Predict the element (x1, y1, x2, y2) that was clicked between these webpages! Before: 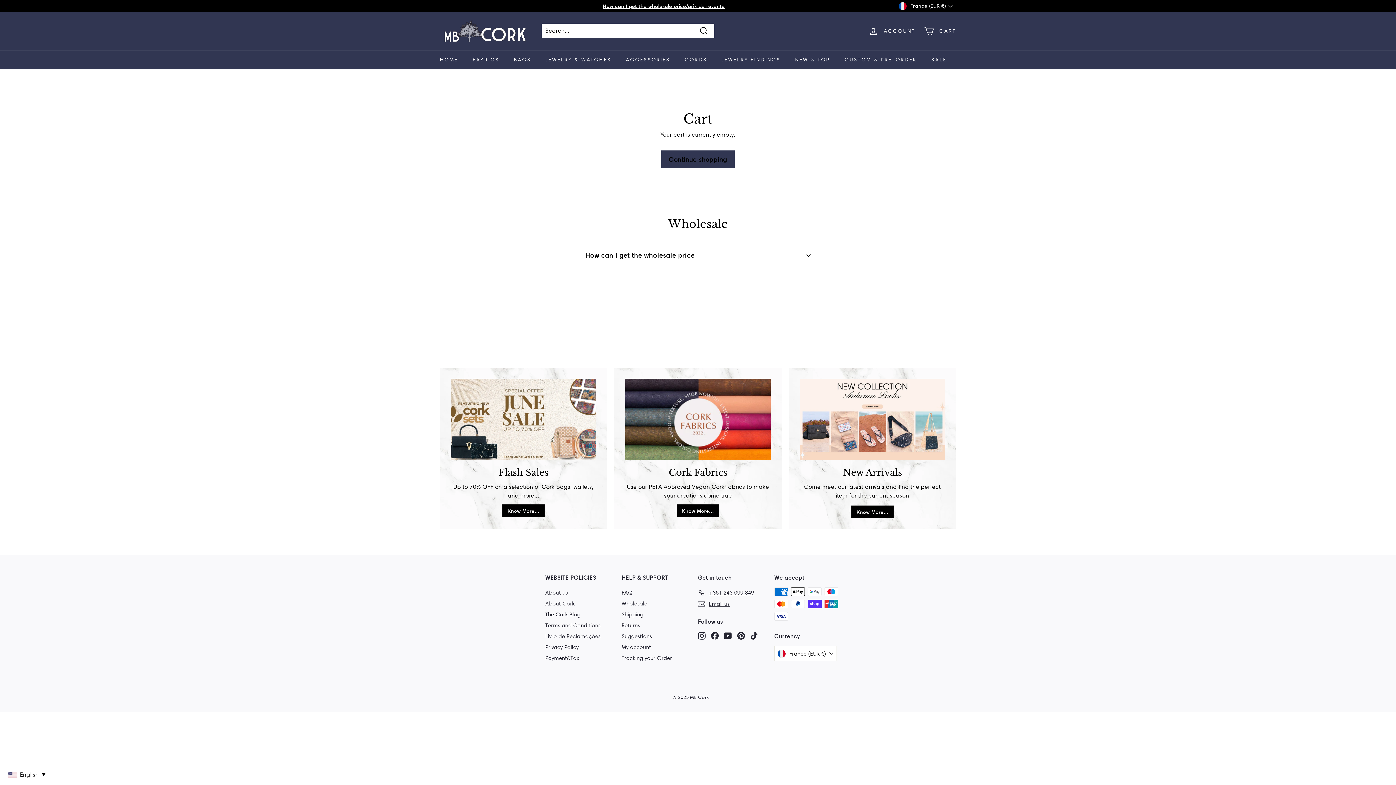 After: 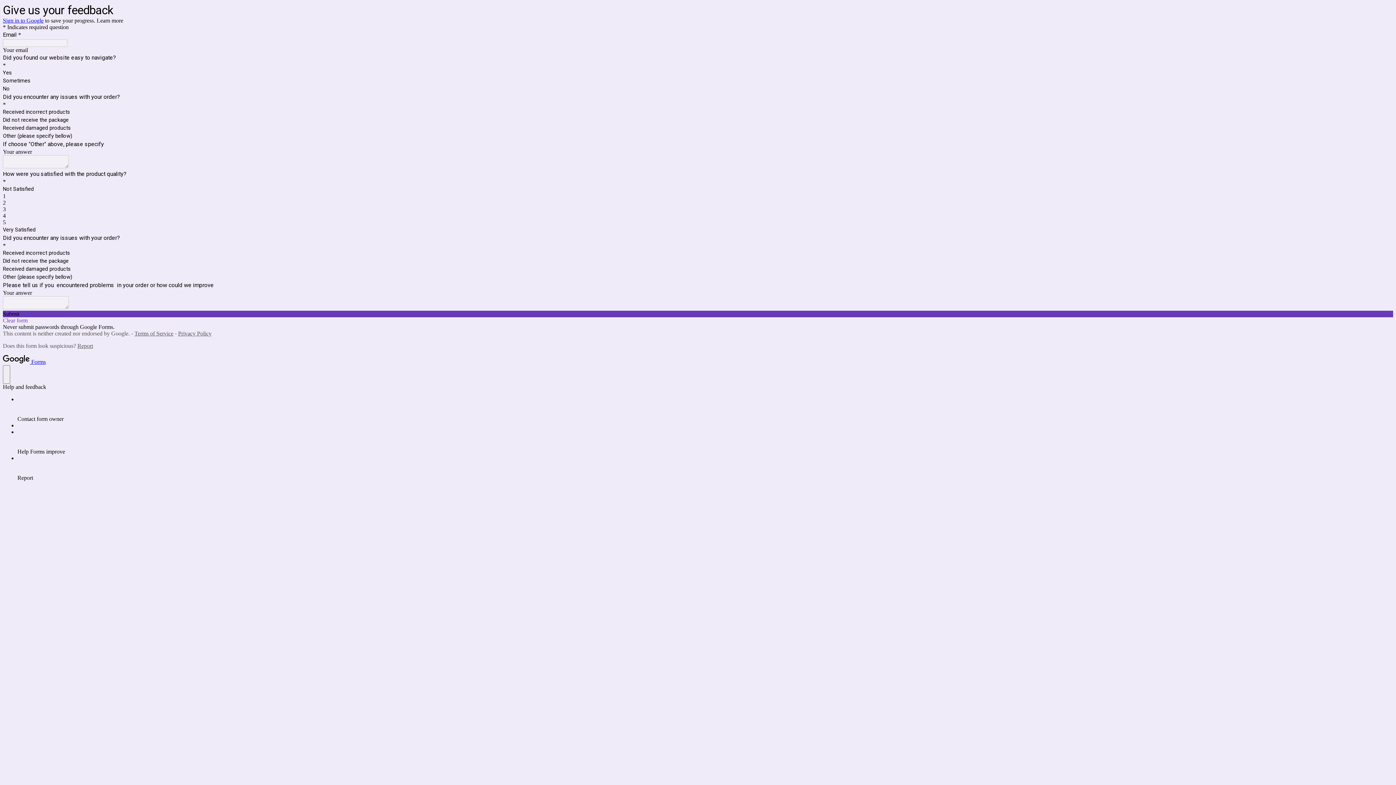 Action: bbox: (621, 631, 652, 642) label: Suggestions